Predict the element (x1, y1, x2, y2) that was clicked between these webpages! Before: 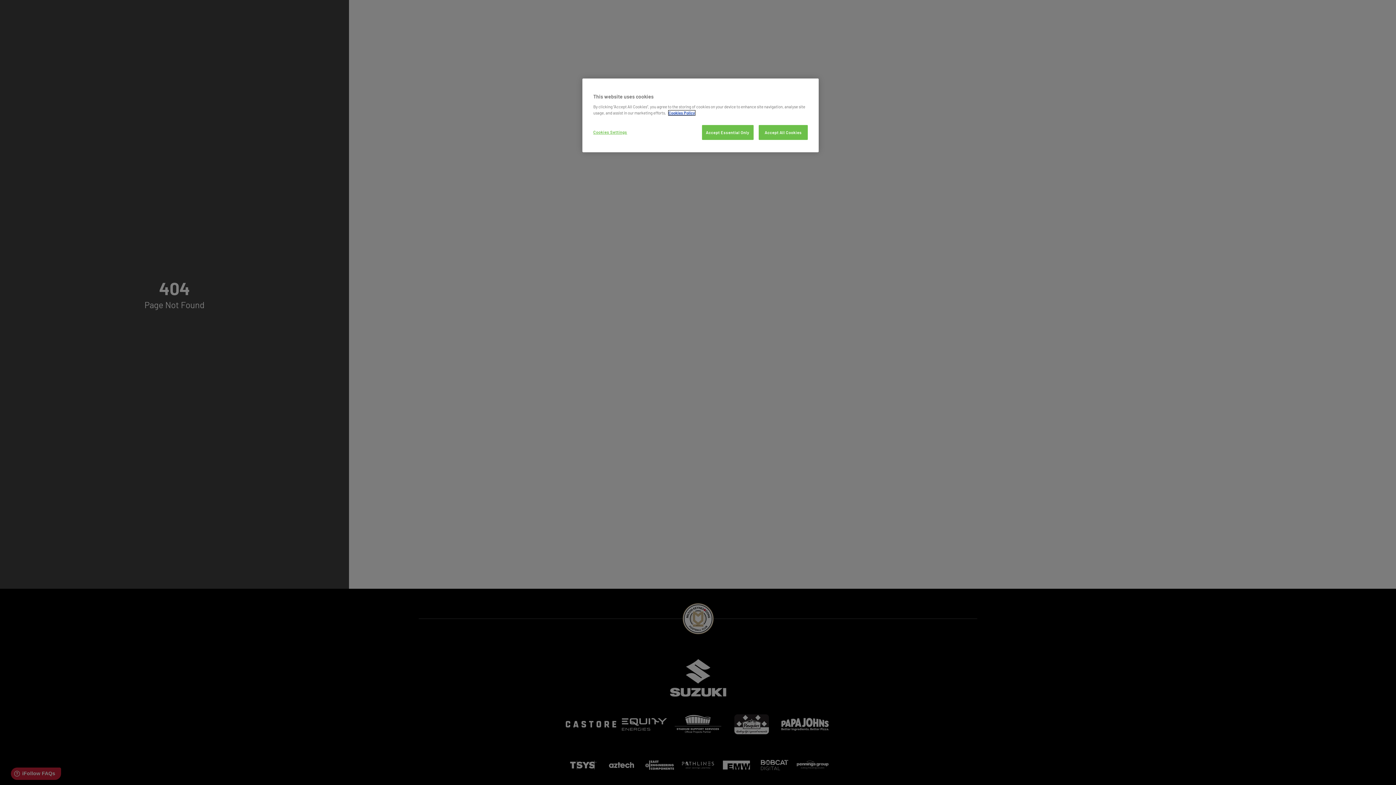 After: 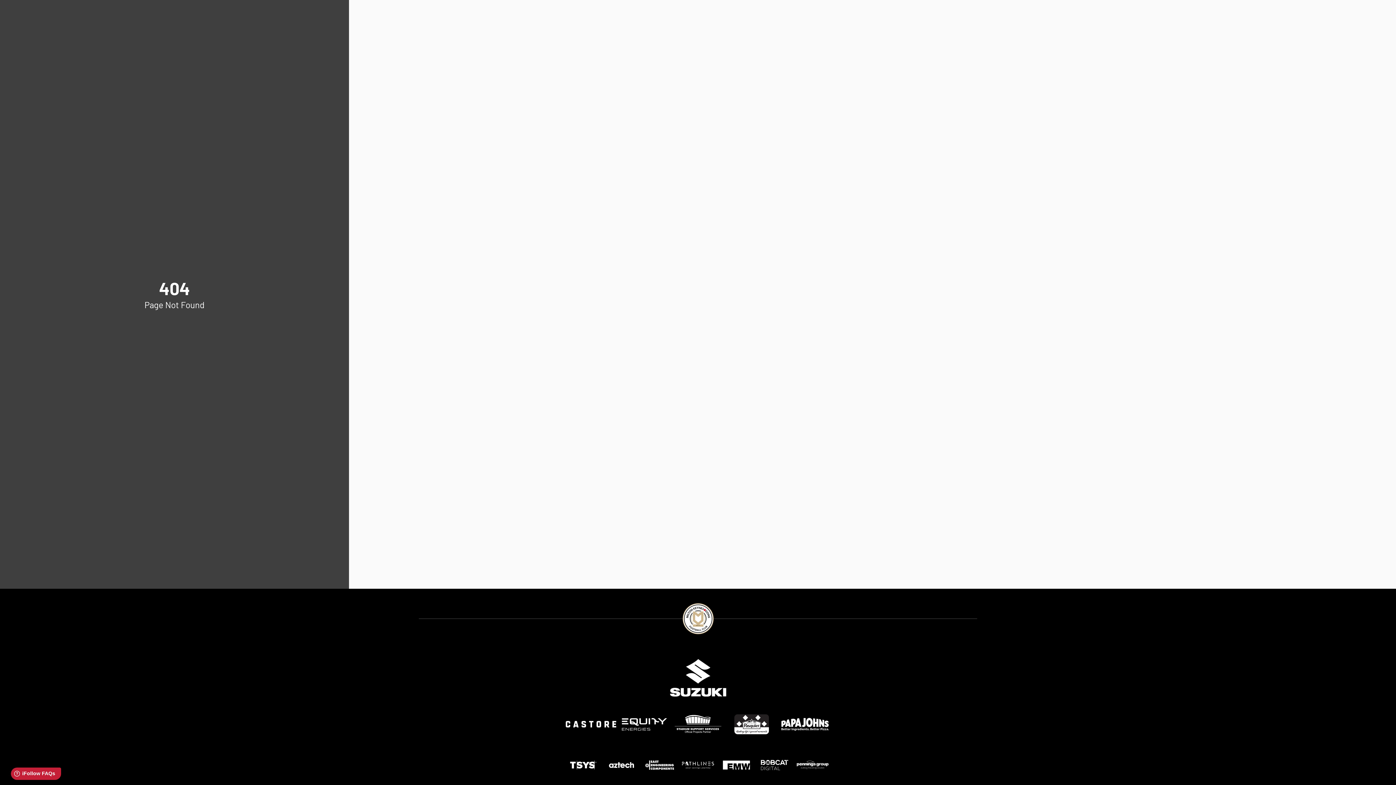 Action: label: Accept Essential Only bbox: (702, 125, 753, 140)